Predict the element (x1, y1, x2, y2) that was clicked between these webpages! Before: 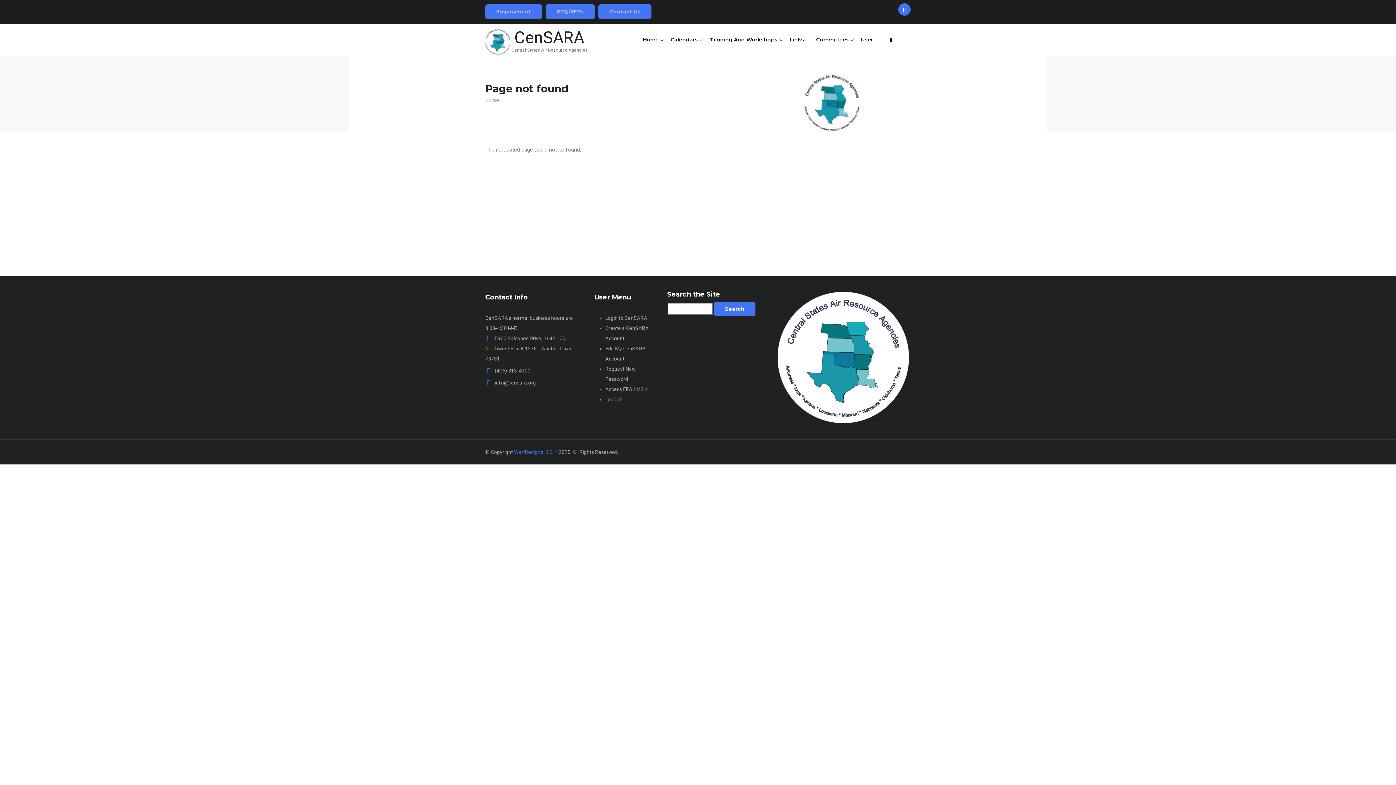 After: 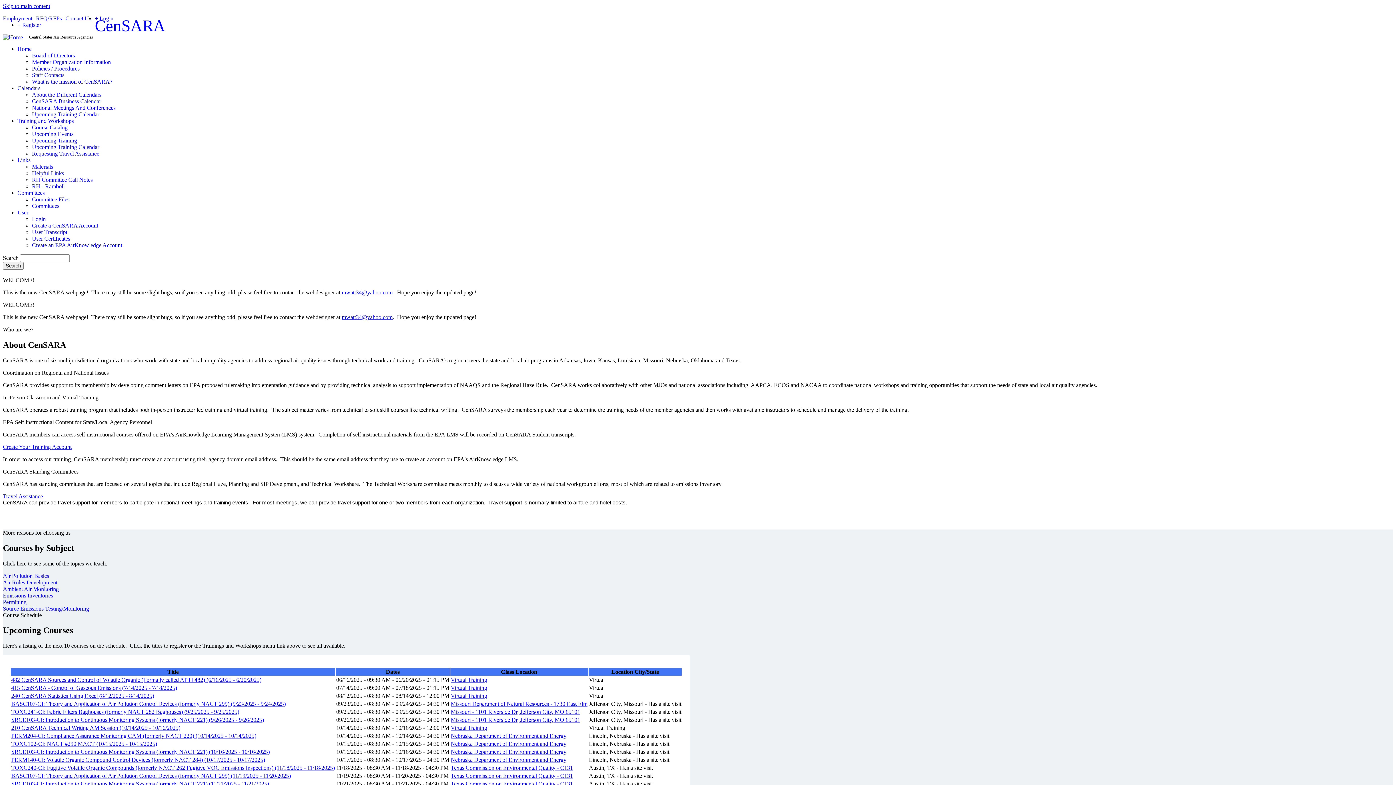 Action: bbox: (857, 23, 881, 55) label: User 